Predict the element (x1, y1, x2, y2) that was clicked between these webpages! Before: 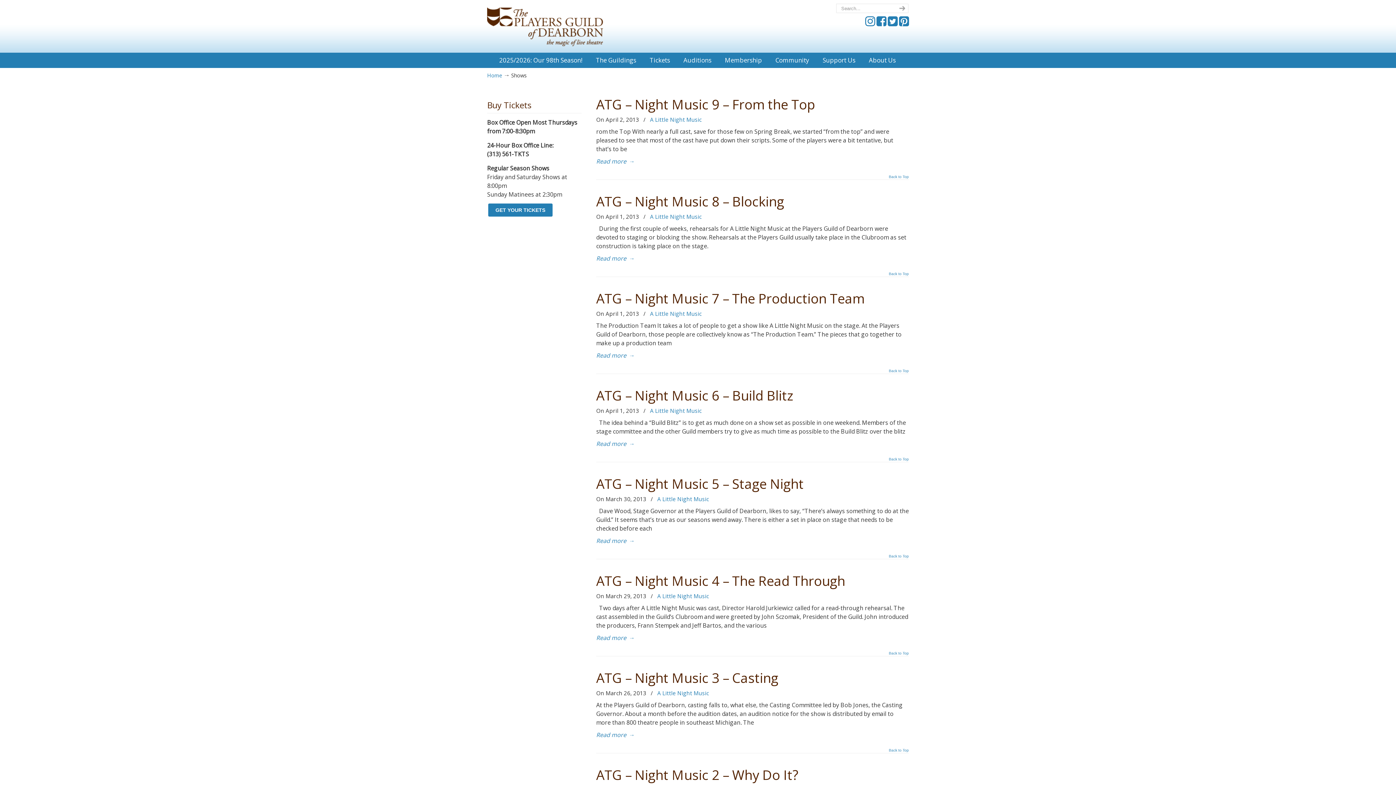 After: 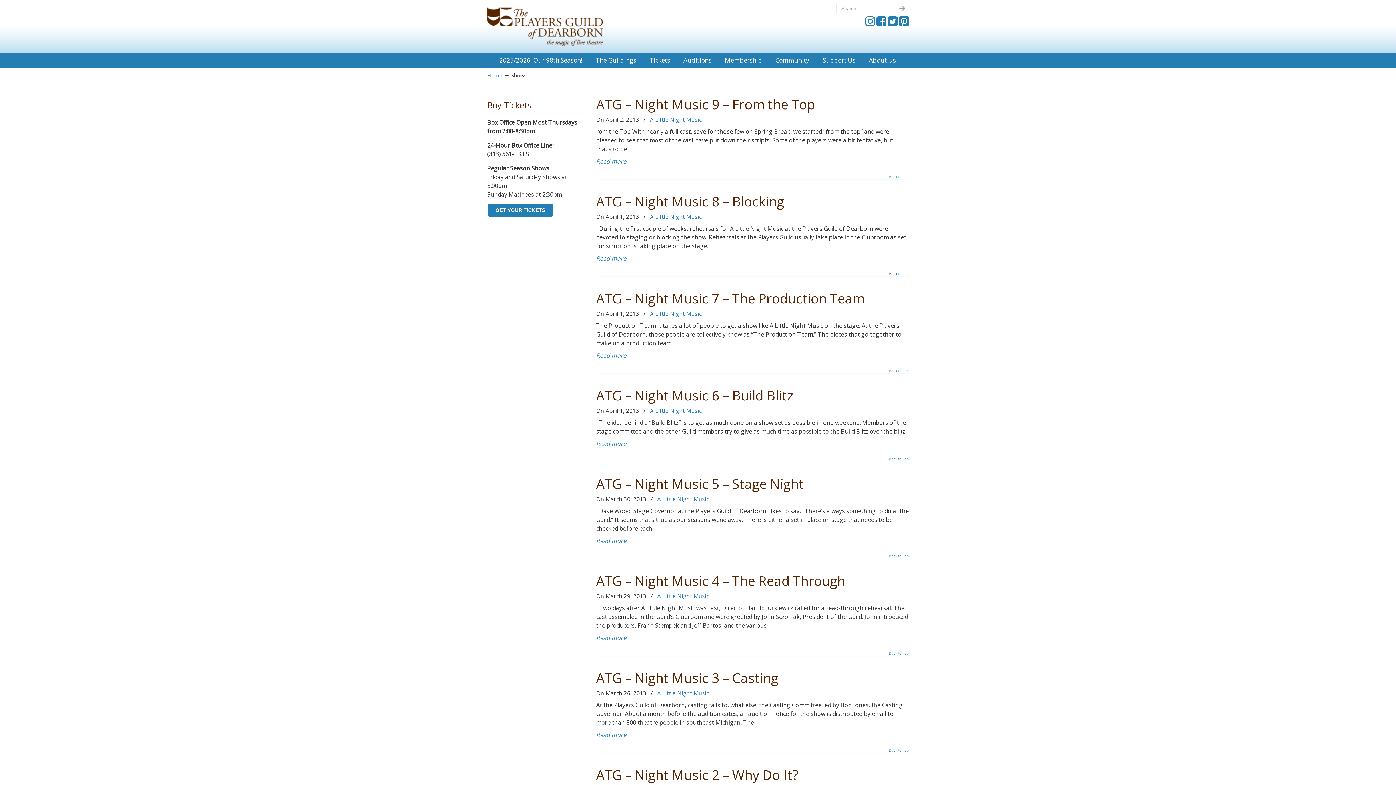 Action: bbox: (889, 175, 909, 182) label: Back to Top